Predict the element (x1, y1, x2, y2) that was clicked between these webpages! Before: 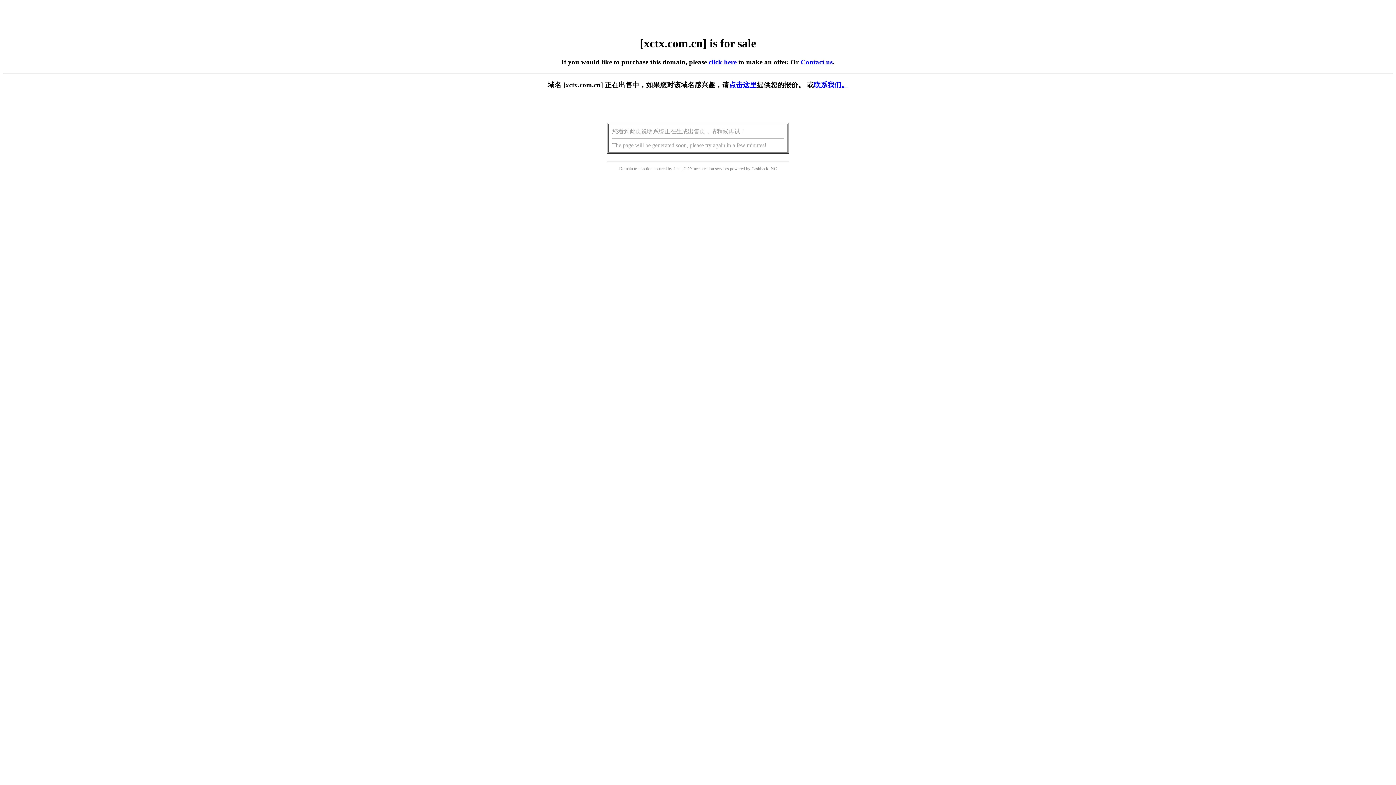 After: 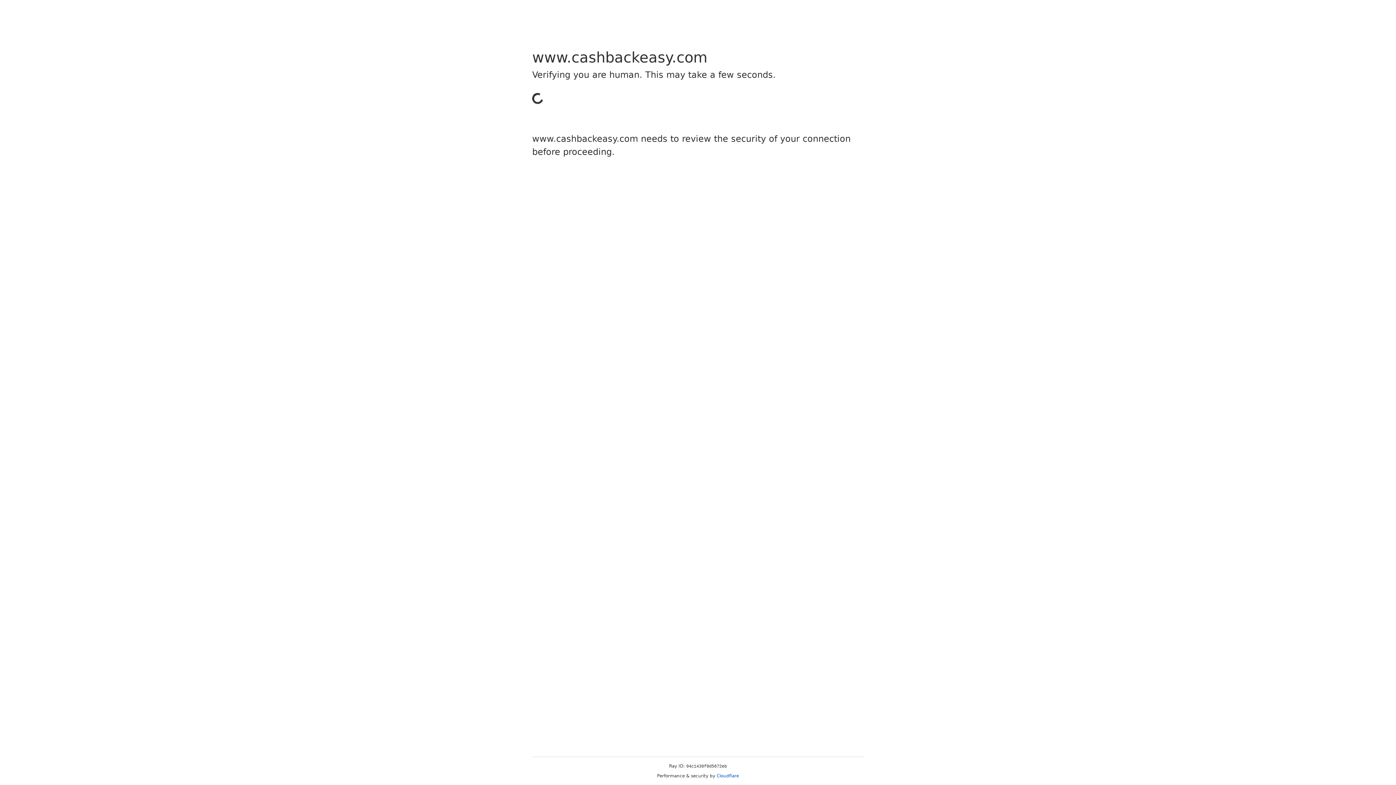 Action: bbox: (751, 166, 768, 171) label: Cashback